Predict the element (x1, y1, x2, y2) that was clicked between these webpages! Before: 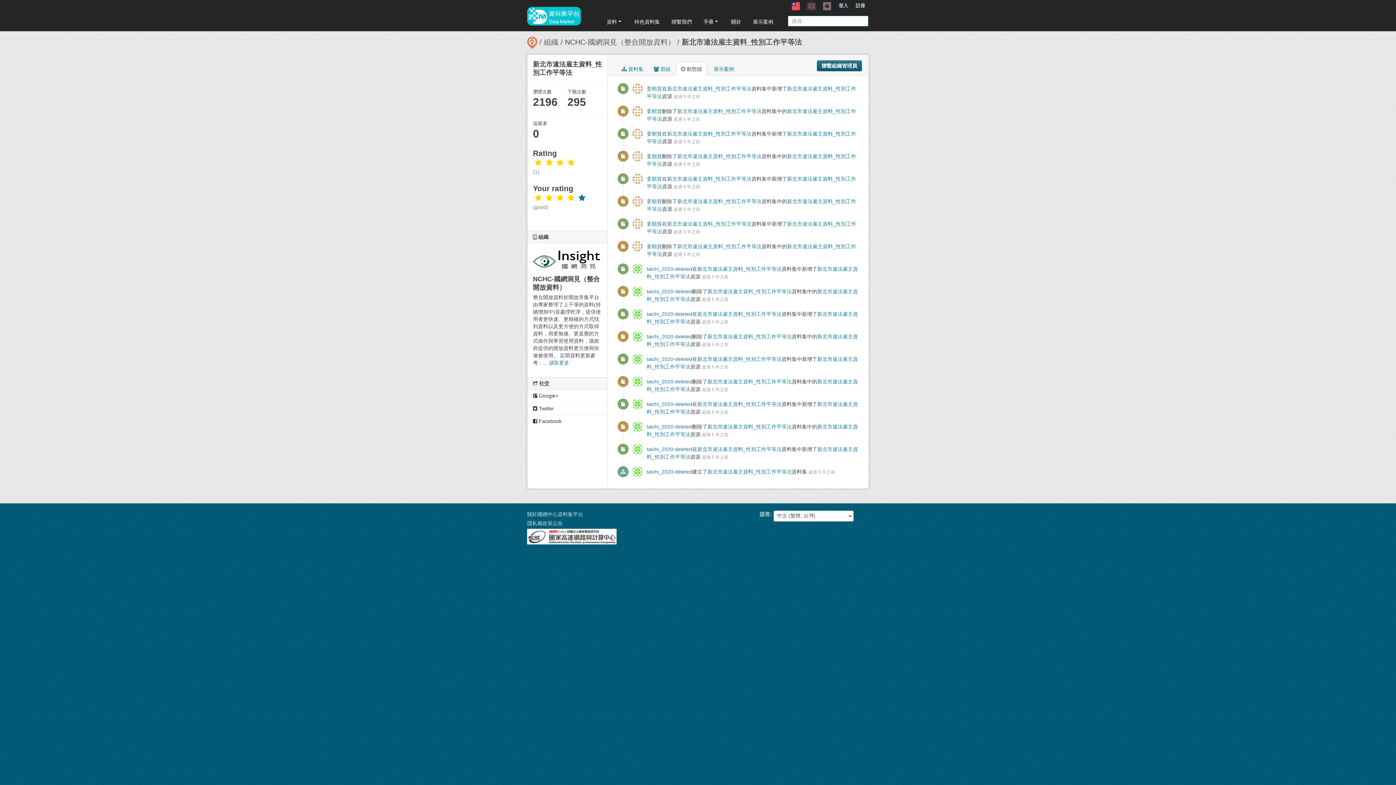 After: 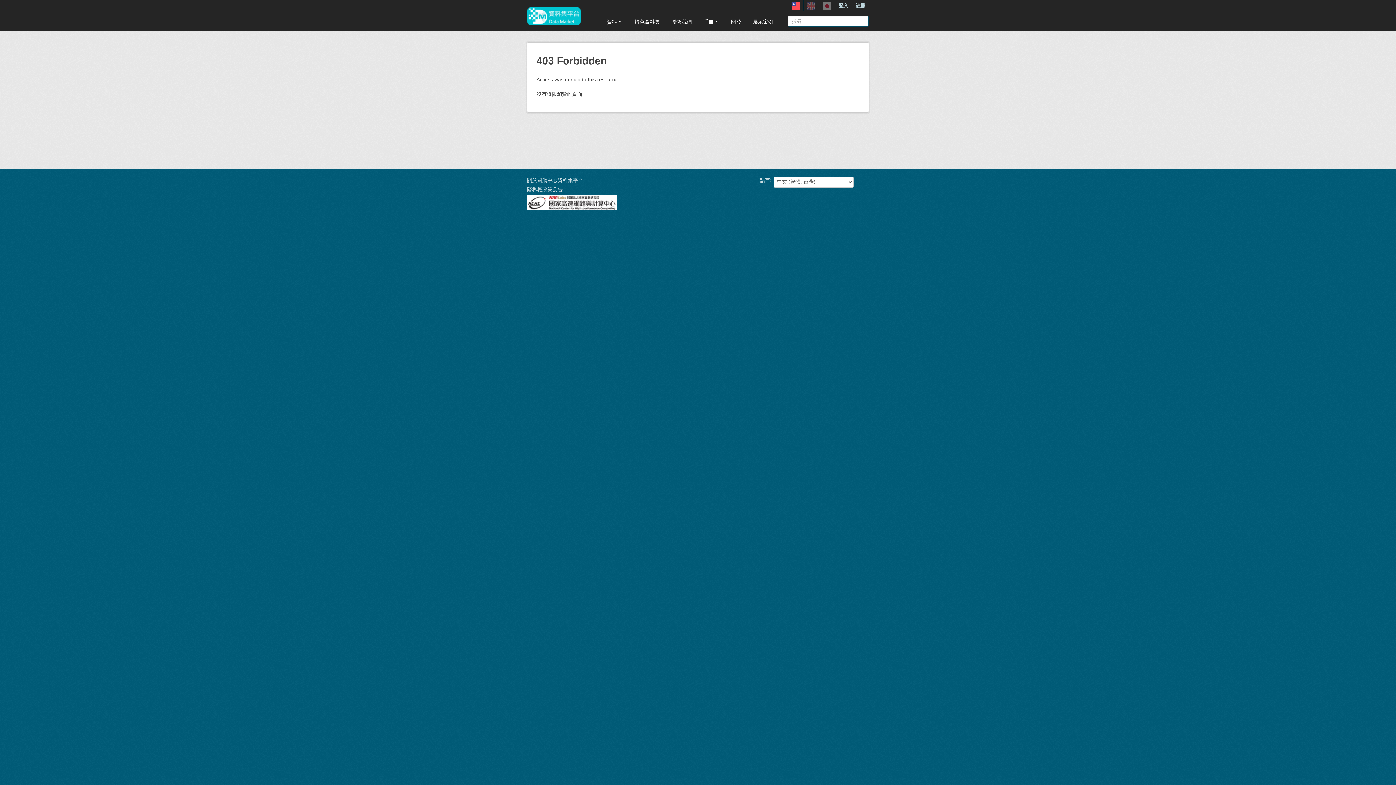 Action: bbox: (646, 198, 662, 204) label: 姜順貿